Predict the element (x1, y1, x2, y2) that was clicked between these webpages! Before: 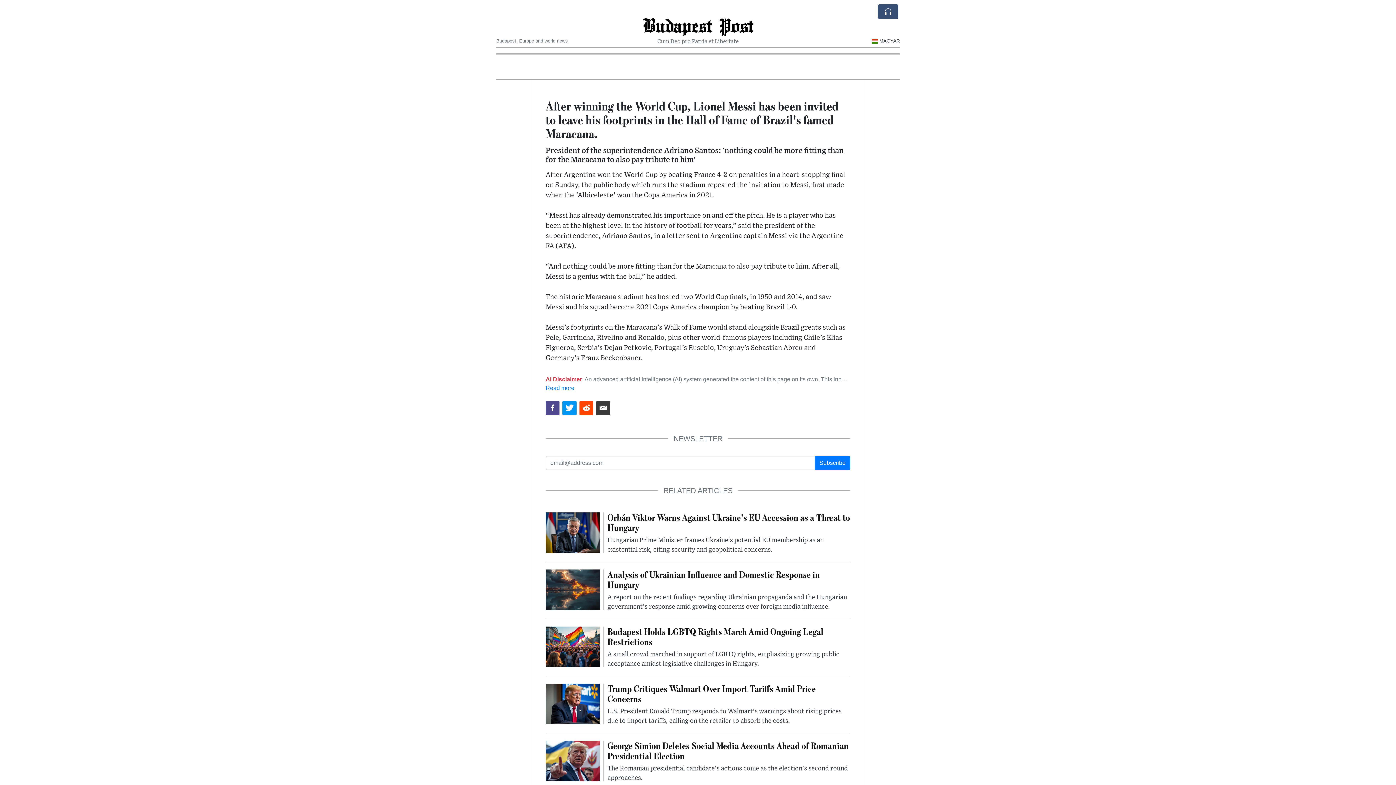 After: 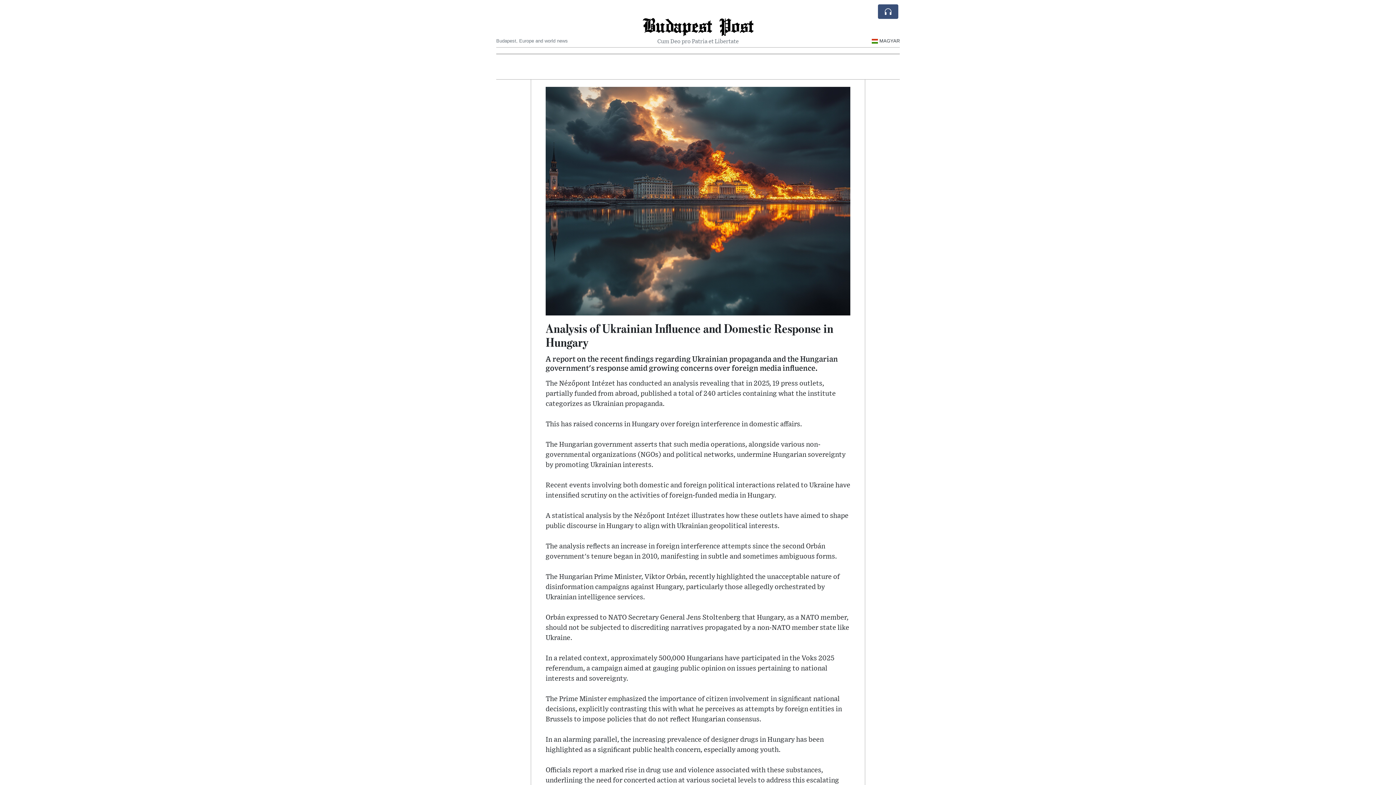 Action: bbox: (545, 586, 600, 592)